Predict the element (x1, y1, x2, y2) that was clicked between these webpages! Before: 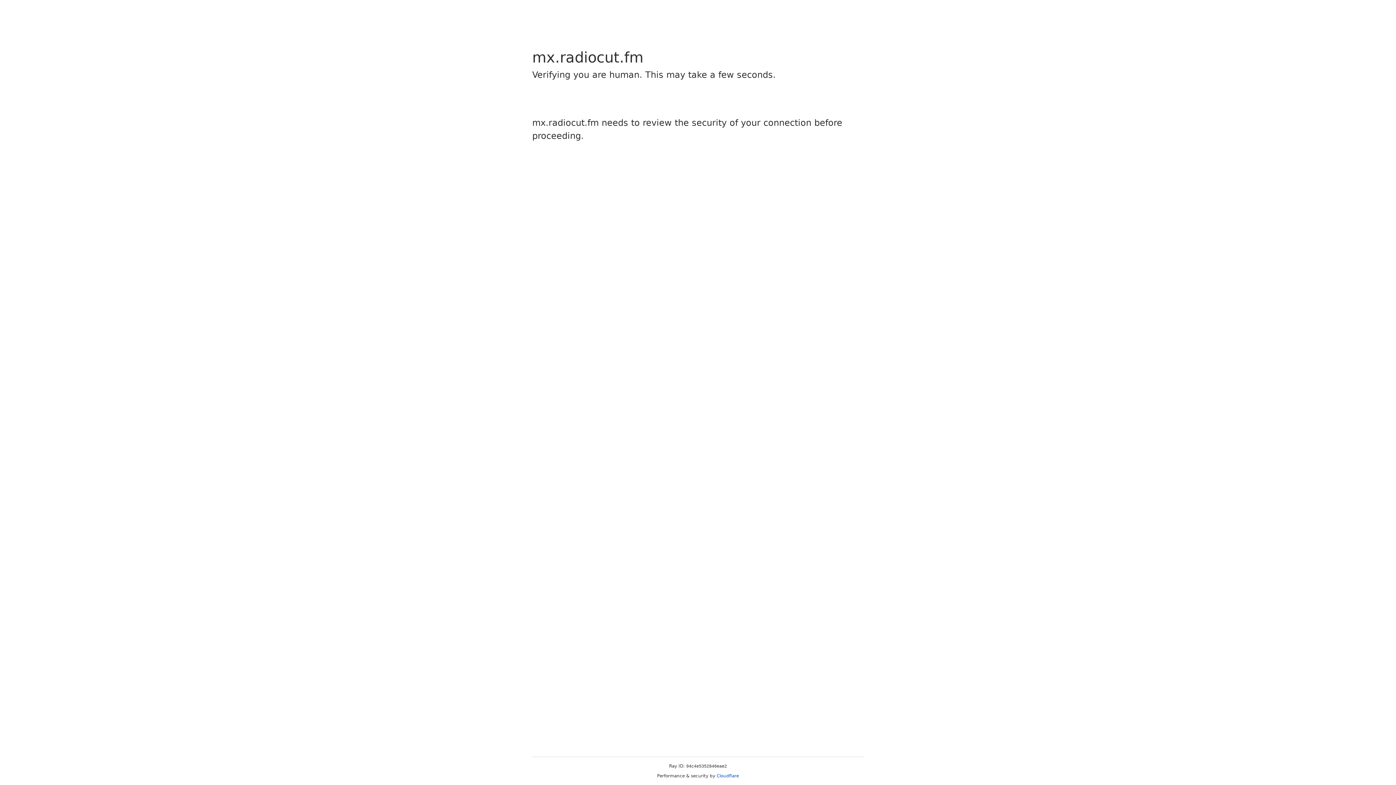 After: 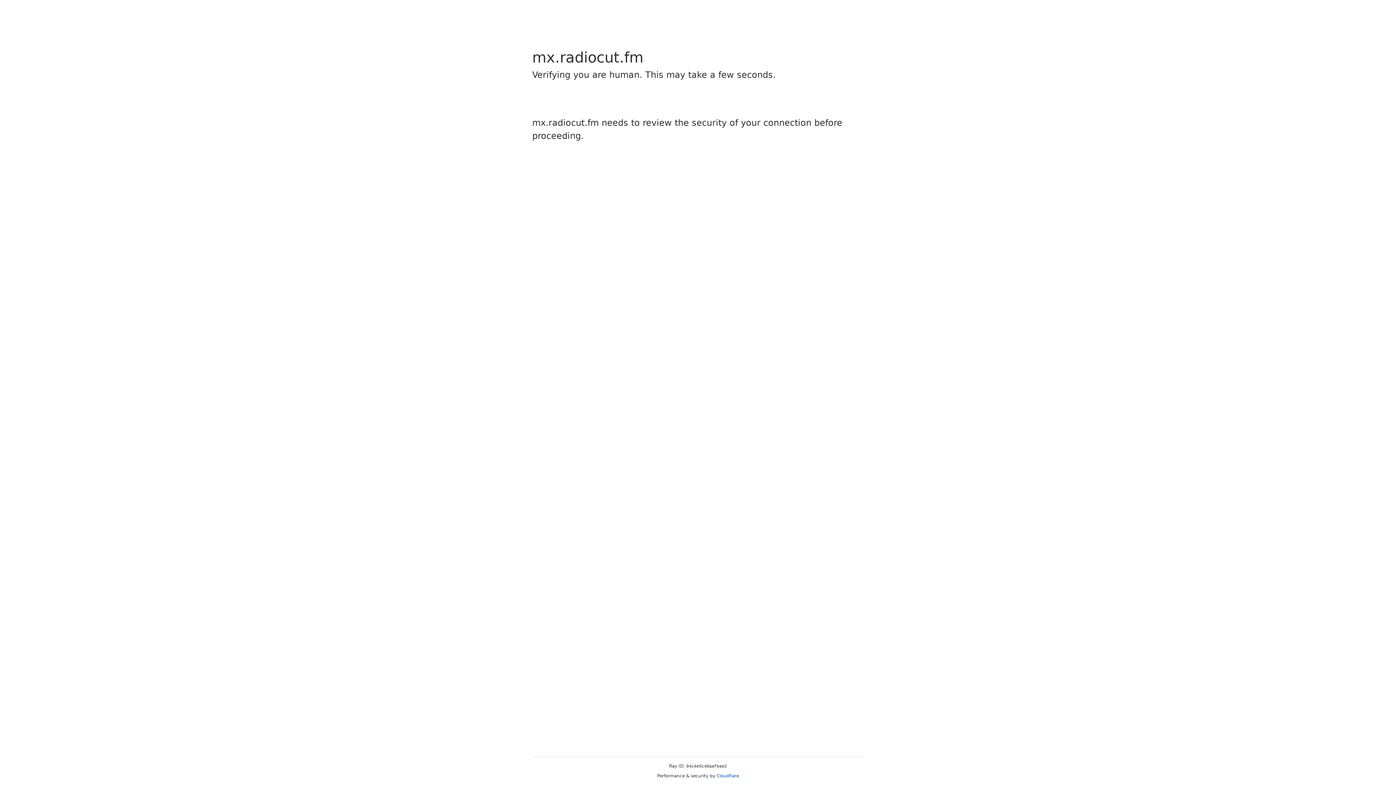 Action: label: Cloudflare bbox: (716, 773, 739, 778)